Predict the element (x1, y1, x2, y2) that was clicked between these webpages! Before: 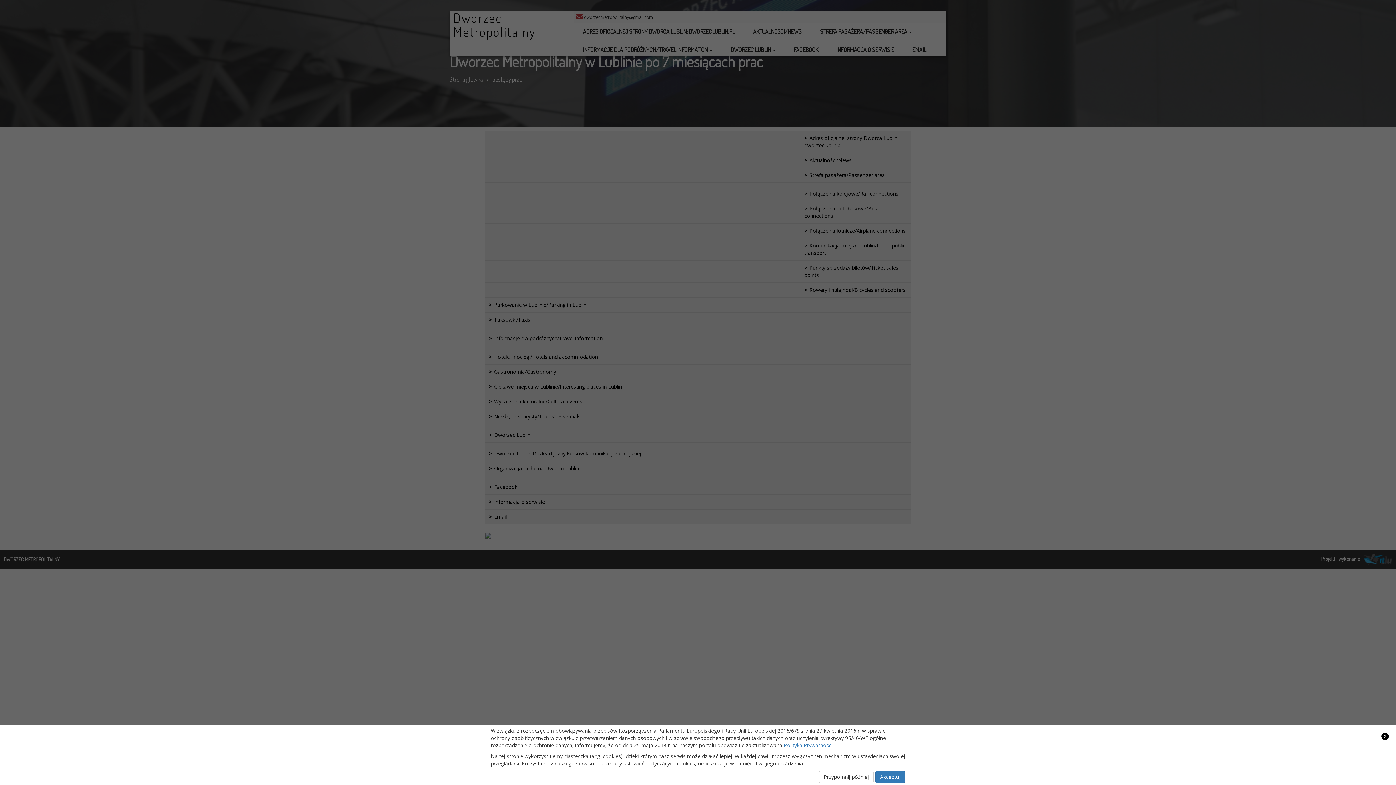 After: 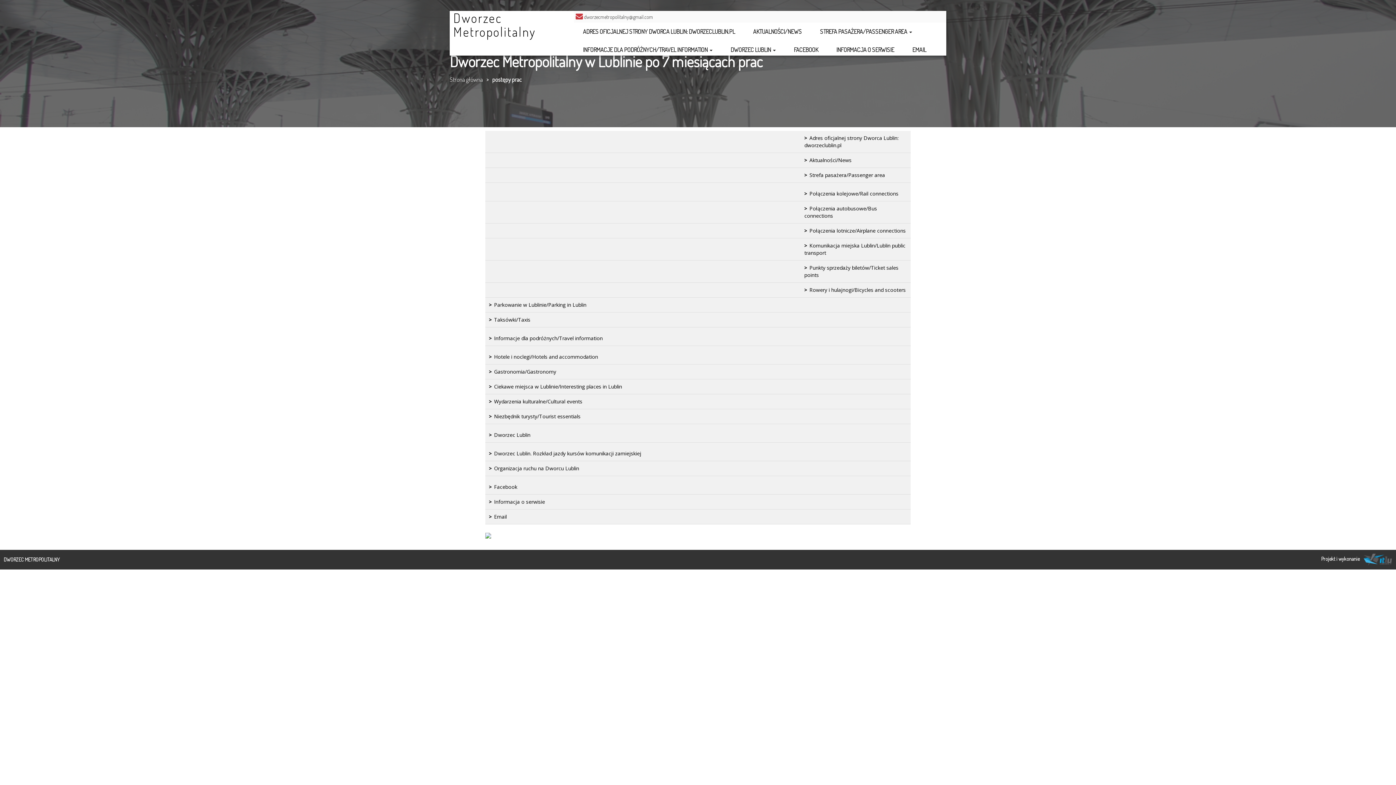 Action: label: Akceptuj bbox: (875, 771, 905, 783)